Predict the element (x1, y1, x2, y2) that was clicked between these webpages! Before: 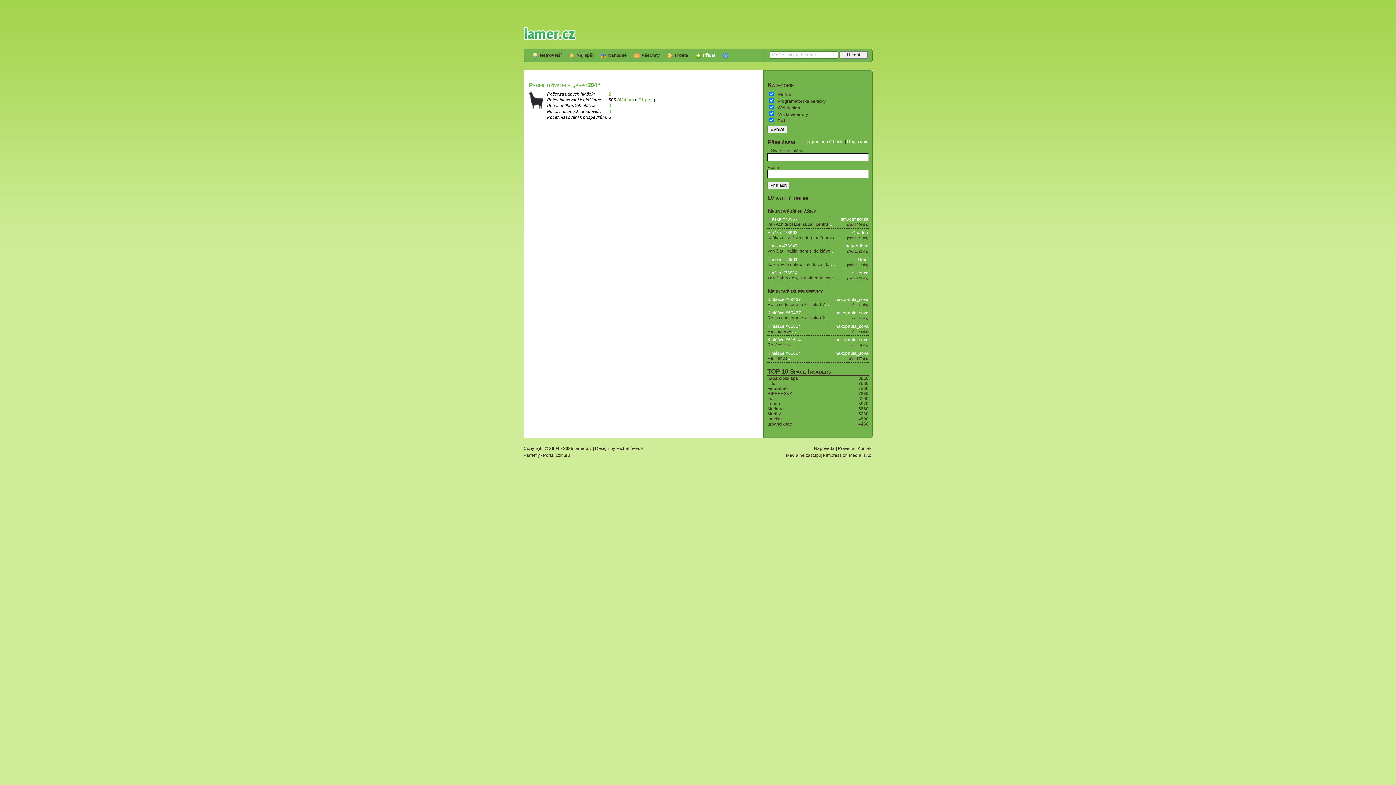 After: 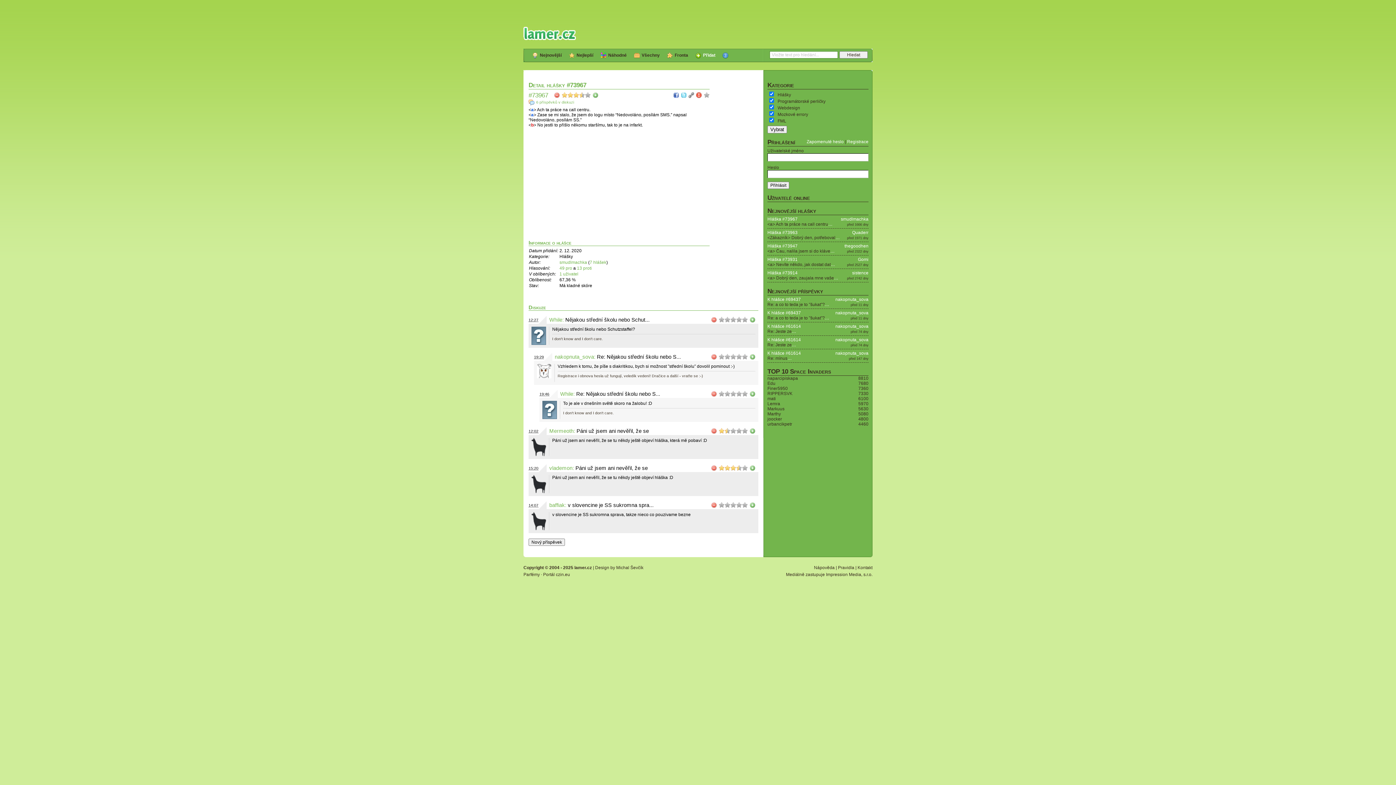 Action: bbox: (828, 221, 832, 226) label: …